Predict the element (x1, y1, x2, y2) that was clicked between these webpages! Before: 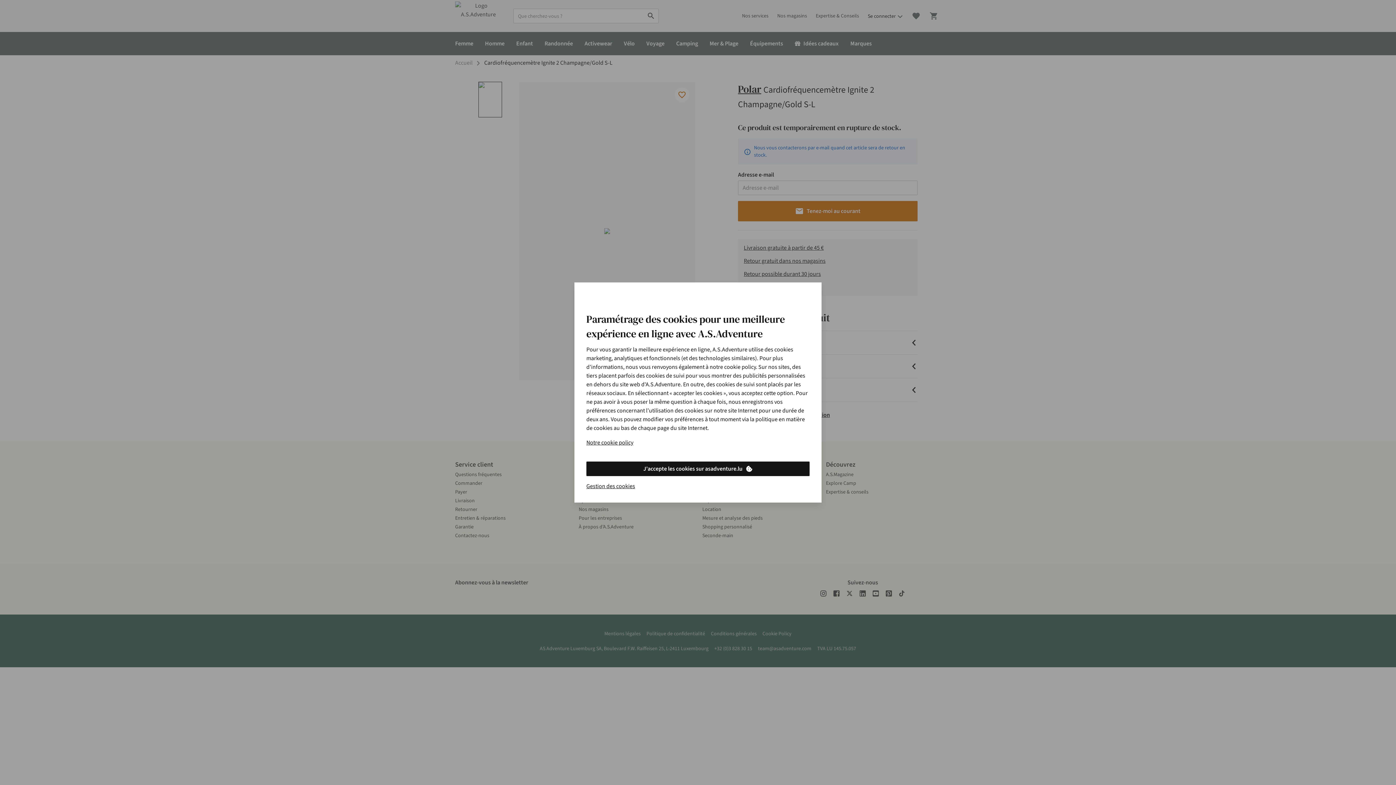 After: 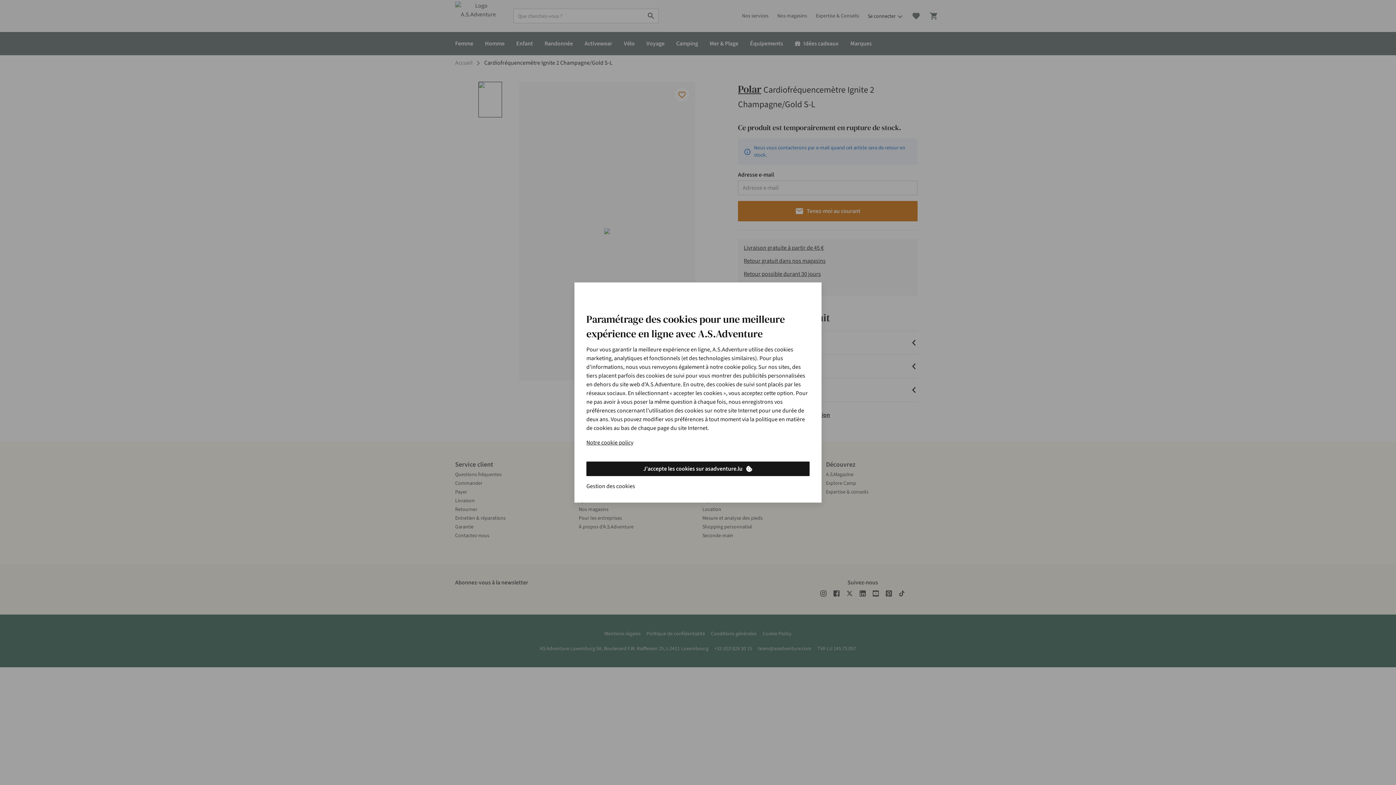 Action: bbox: (586, 482, 635, 490) label: Gestion des cookies